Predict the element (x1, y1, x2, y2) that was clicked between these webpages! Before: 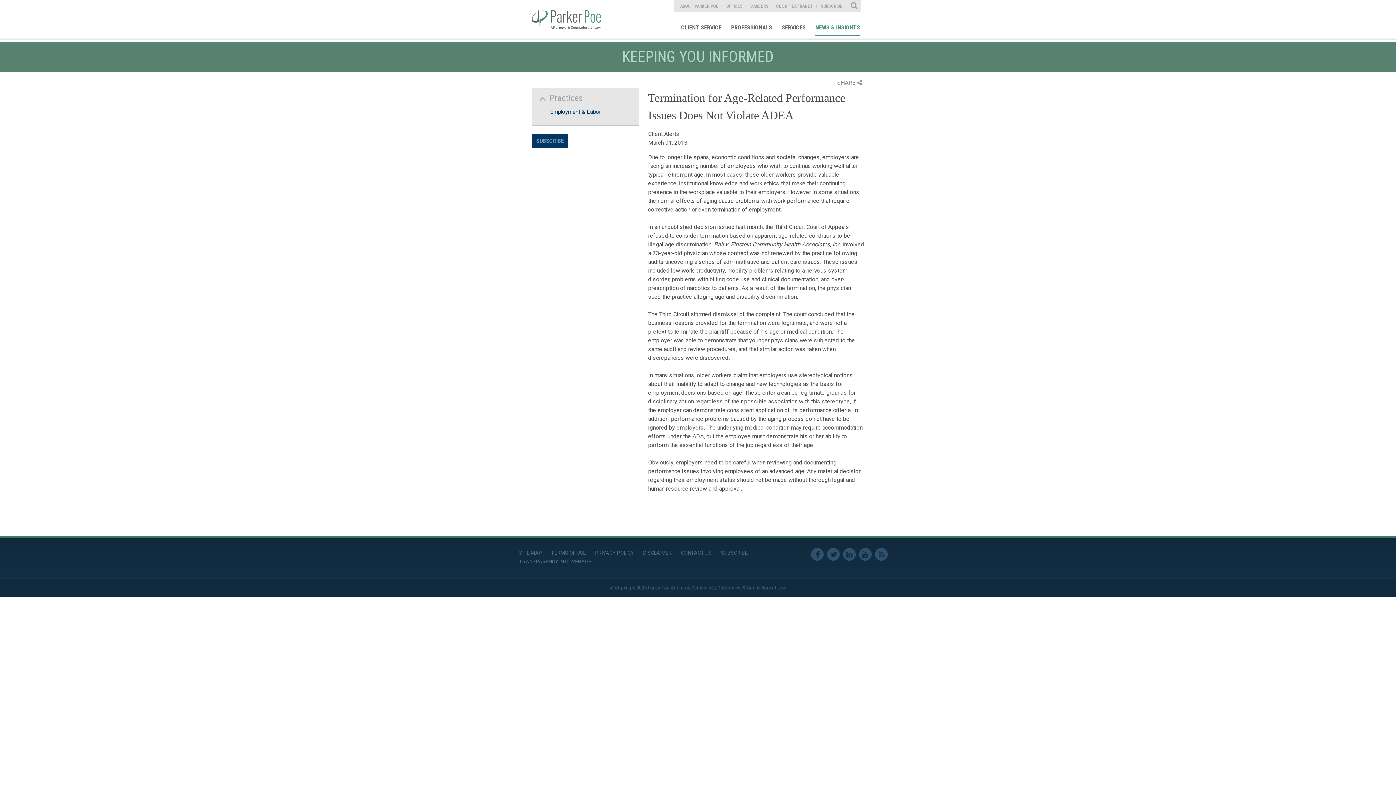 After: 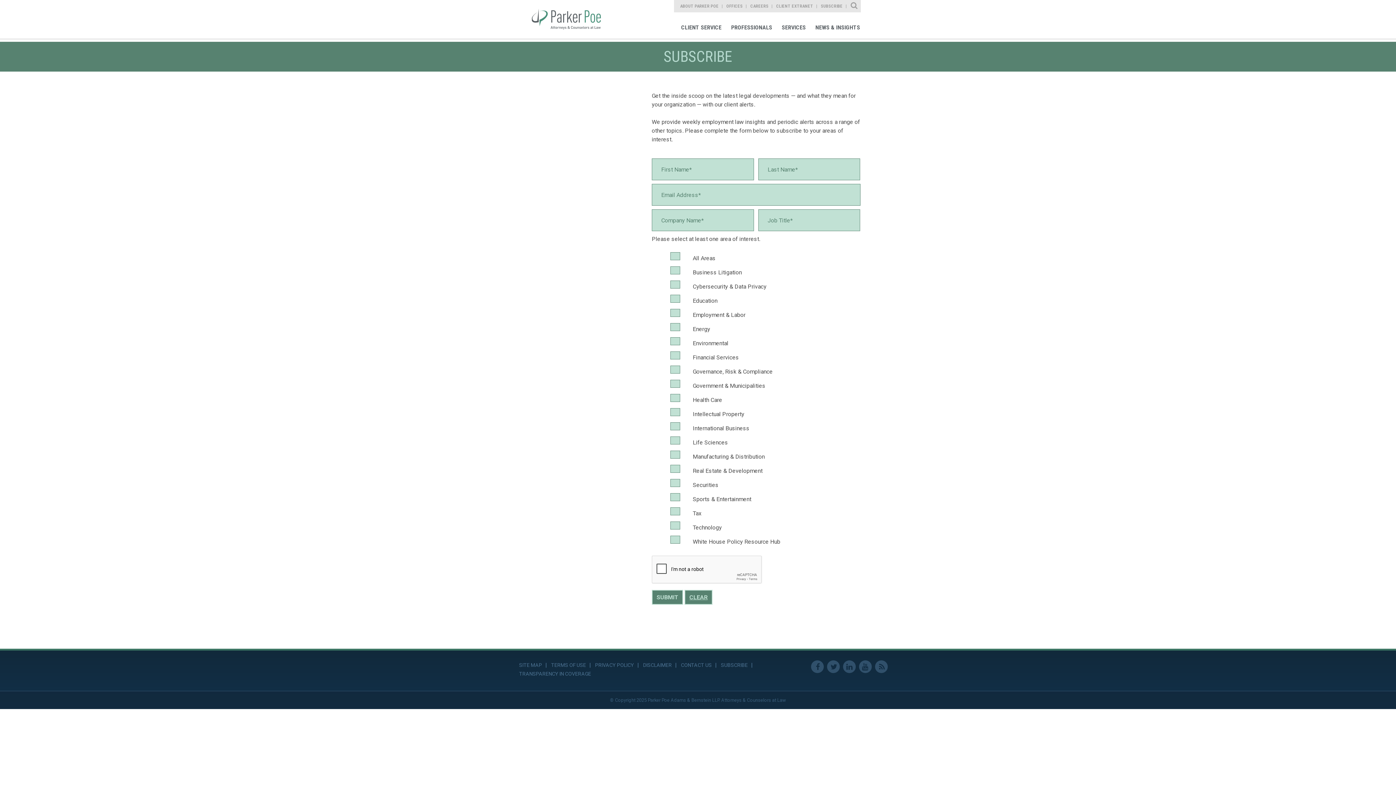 Action: label: SUBSCRIBE bbox: (721, 550, 748, 556)